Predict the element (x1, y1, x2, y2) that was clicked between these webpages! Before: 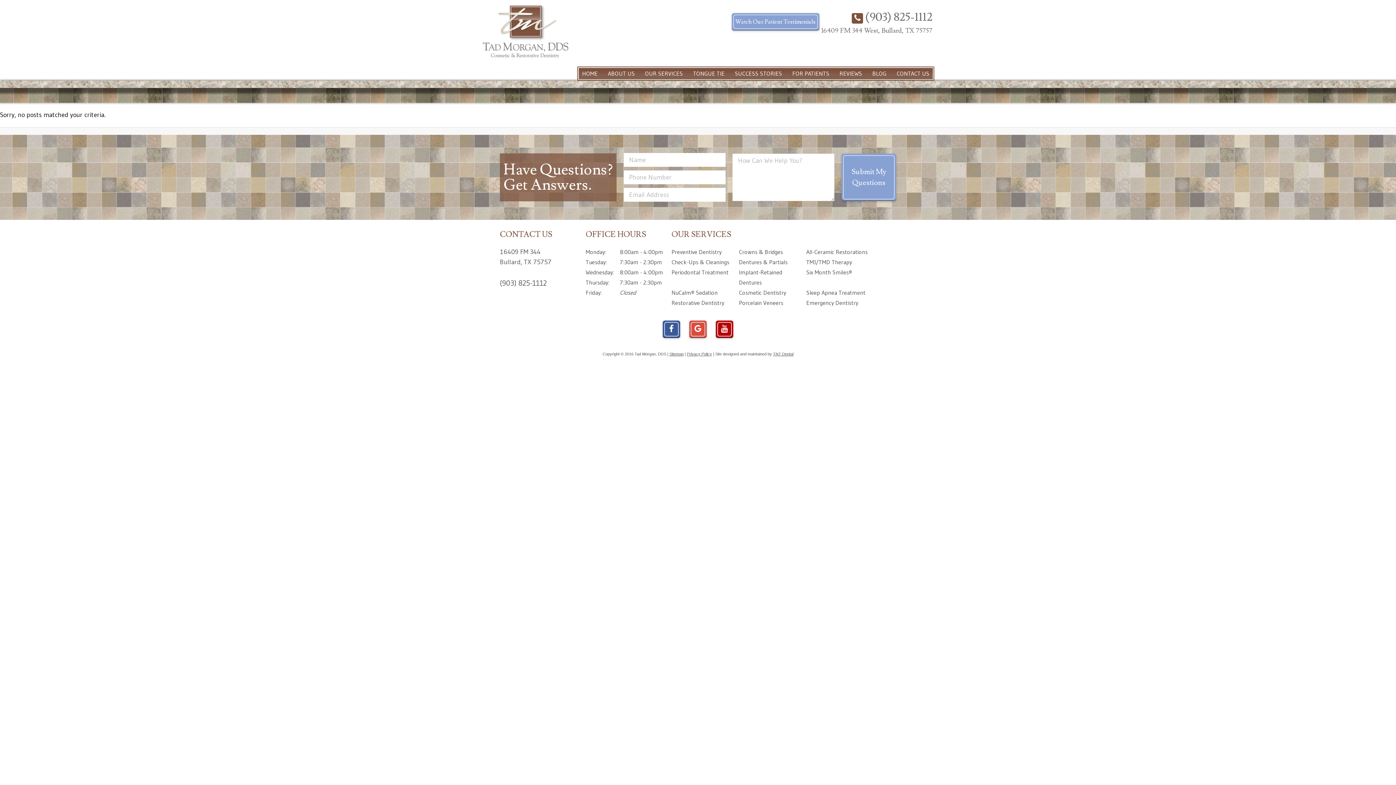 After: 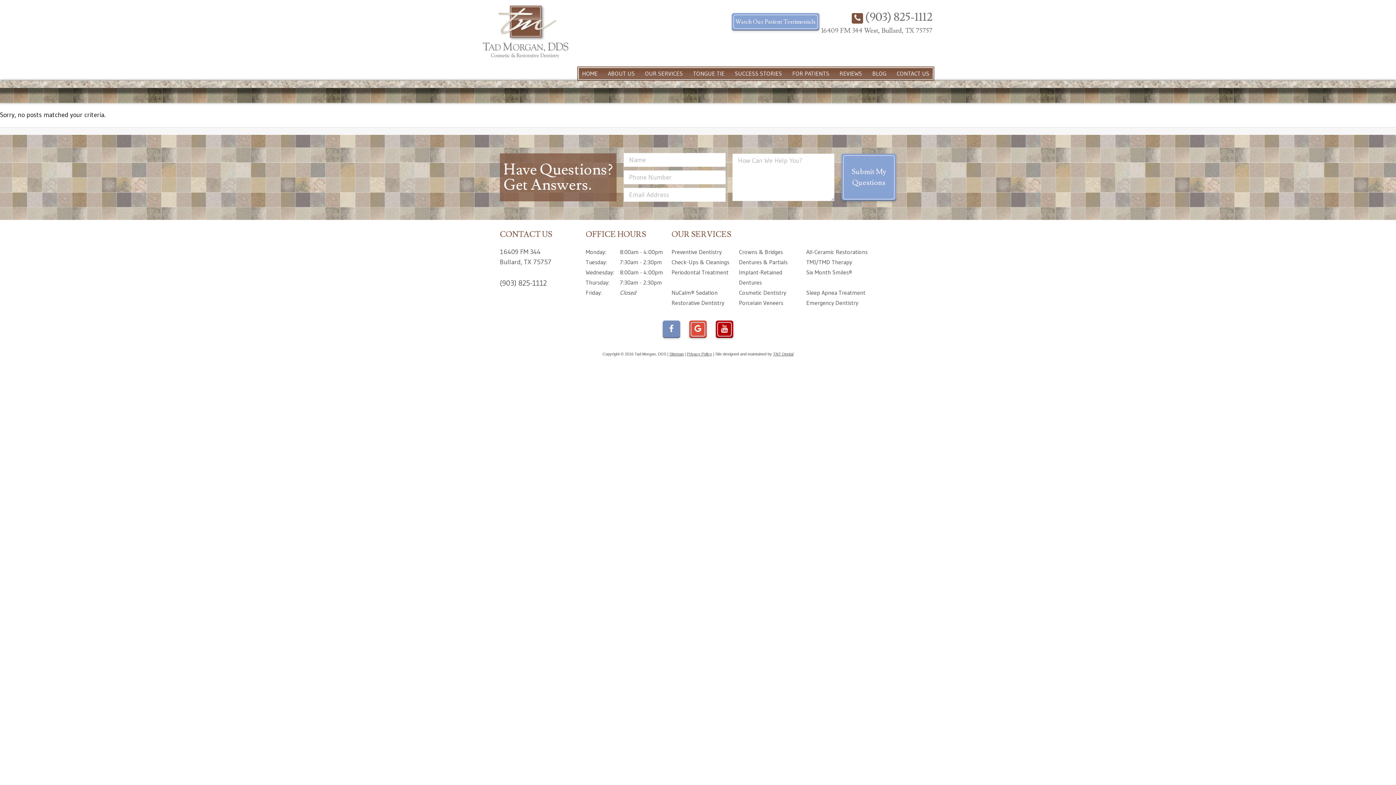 Action: bbox: (662, 320, 680, 338)